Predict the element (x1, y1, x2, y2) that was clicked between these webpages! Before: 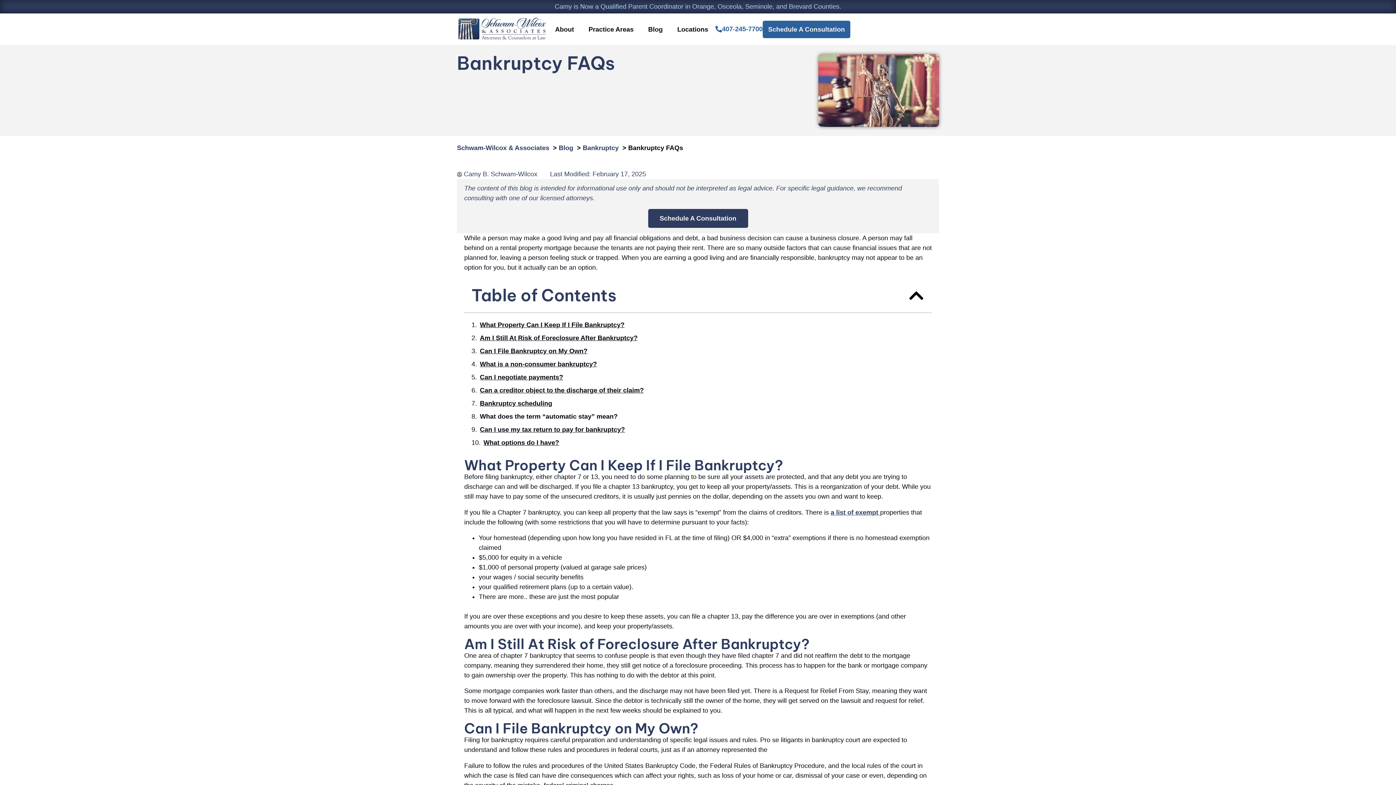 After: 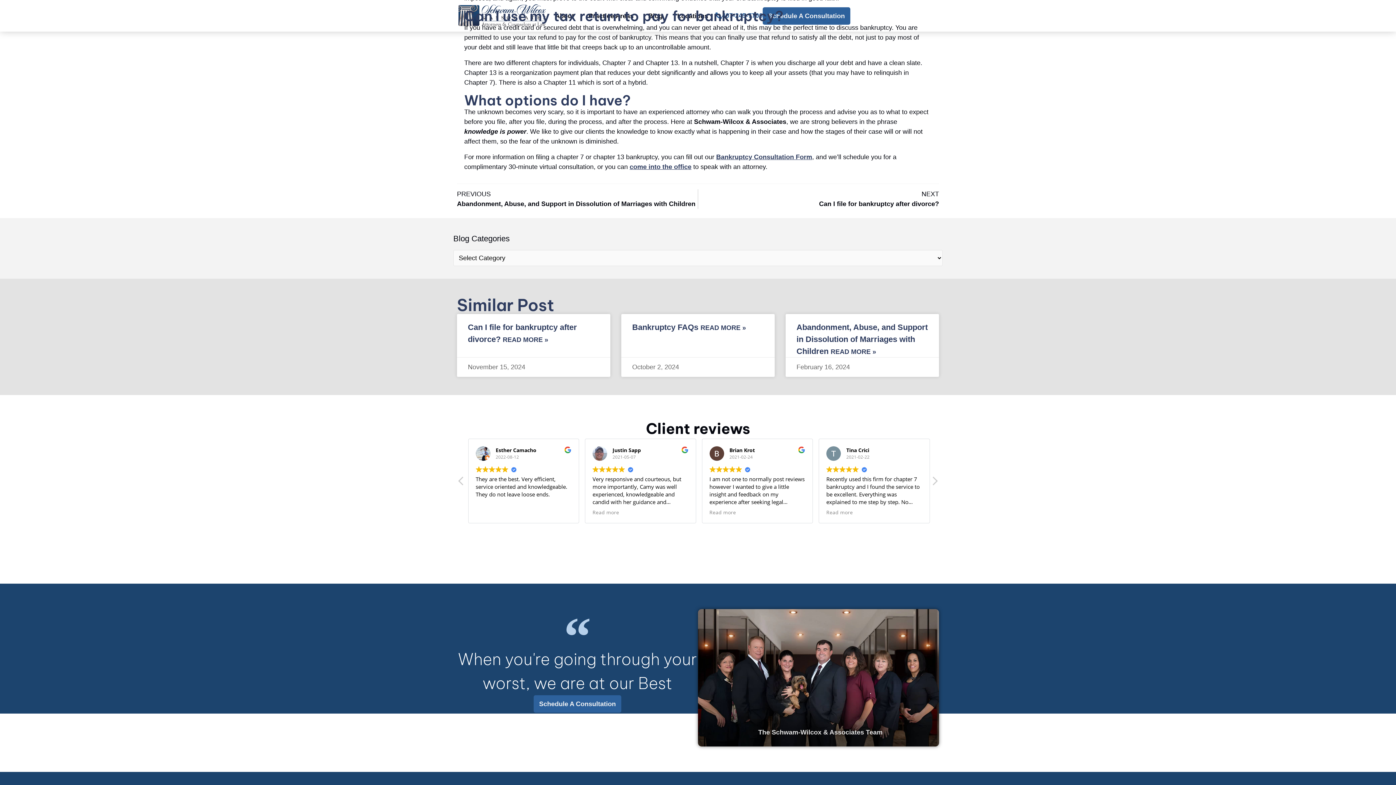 Action: label: Can I use my tax return to pay for bankruptcy? bbox: (480, 425, 625, 435)